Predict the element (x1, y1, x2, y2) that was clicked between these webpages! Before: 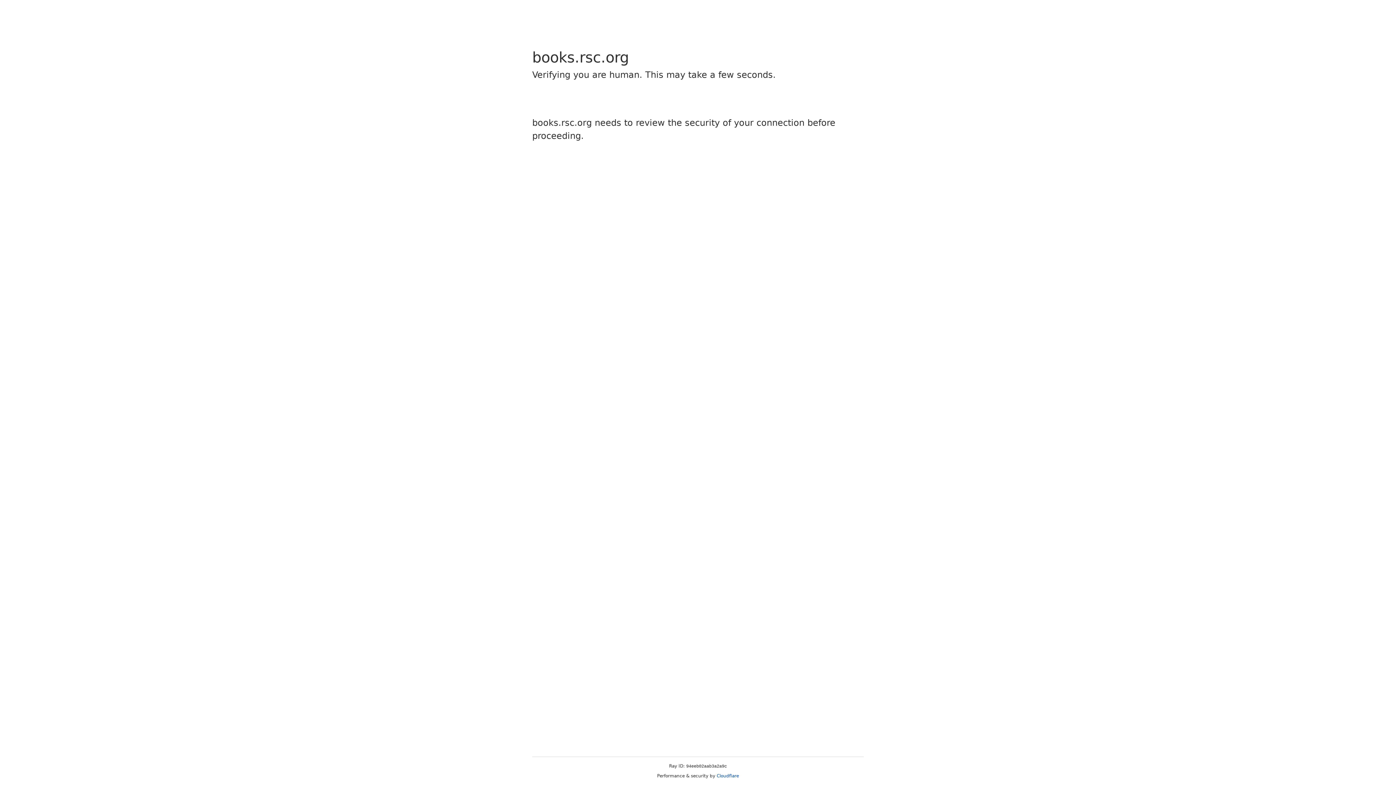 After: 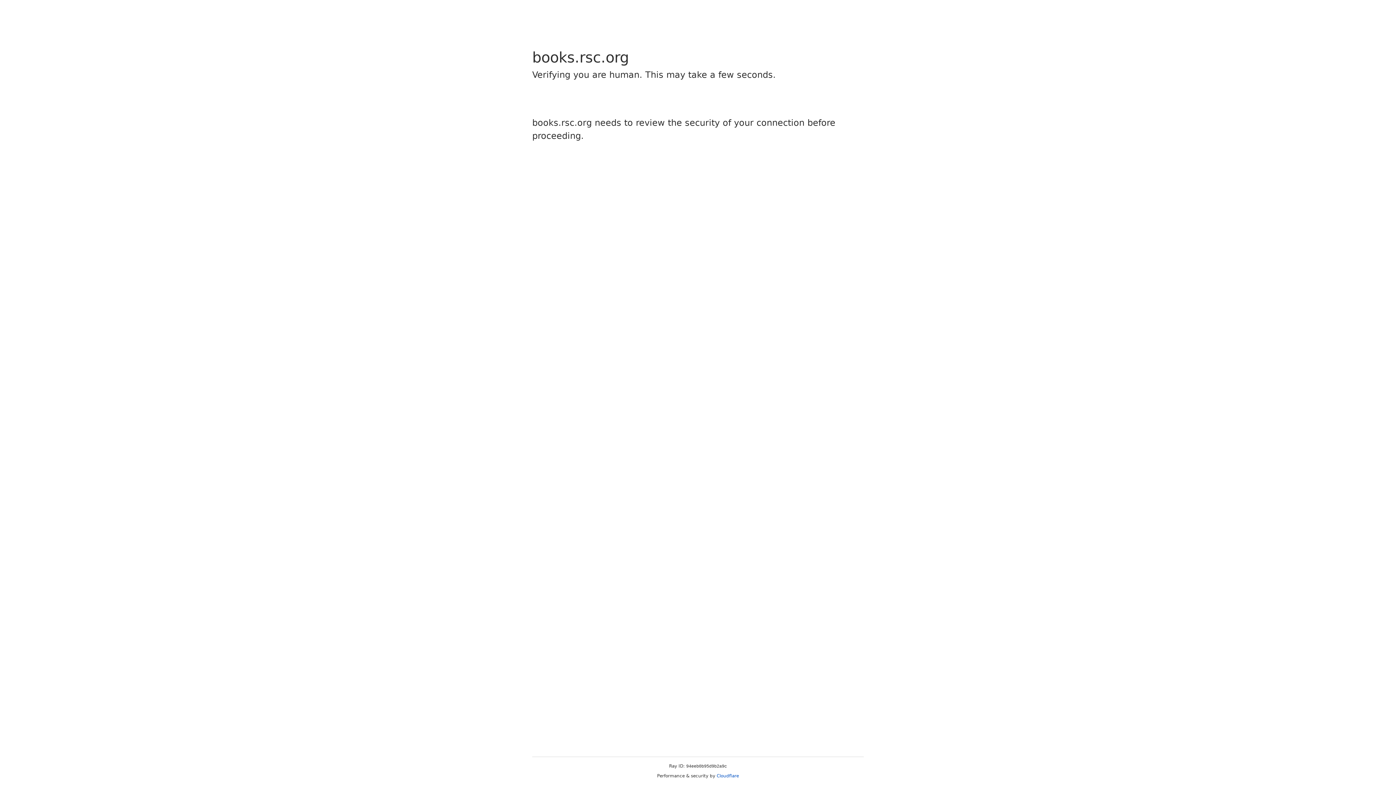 Action: label: Cloudflare bbox: (716, 773, 739, 778)